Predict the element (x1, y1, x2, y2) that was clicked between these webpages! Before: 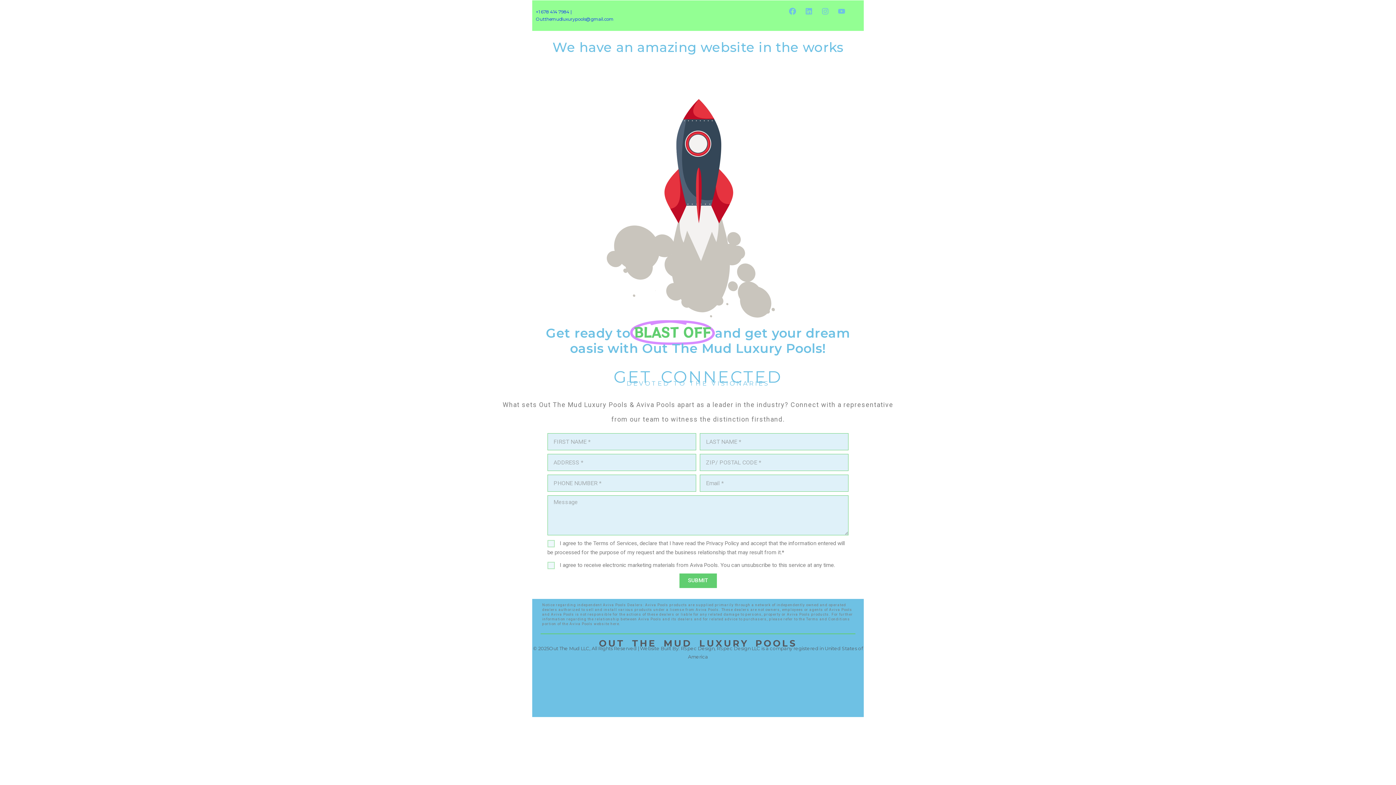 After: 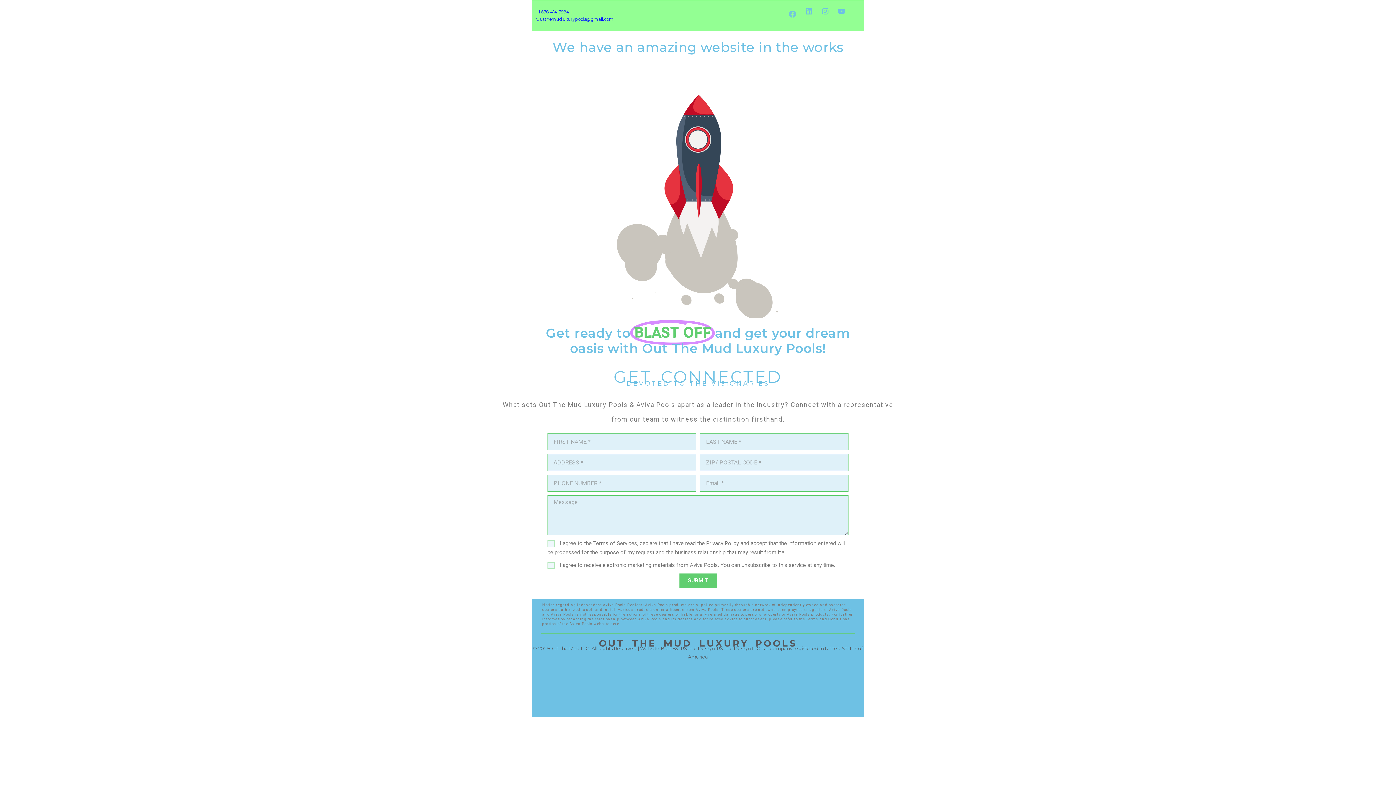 Action: label: Facebook bbox: (785, 3, 799, 18)